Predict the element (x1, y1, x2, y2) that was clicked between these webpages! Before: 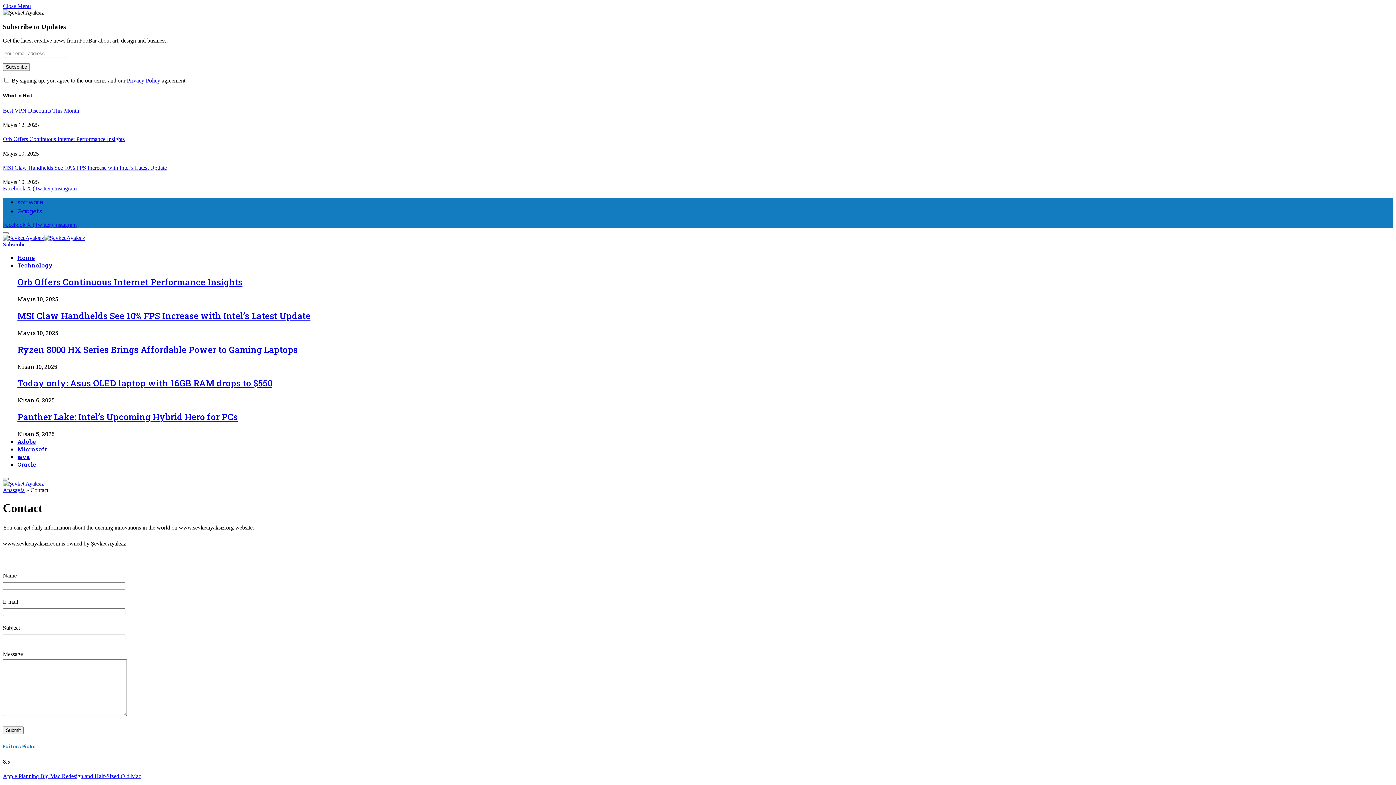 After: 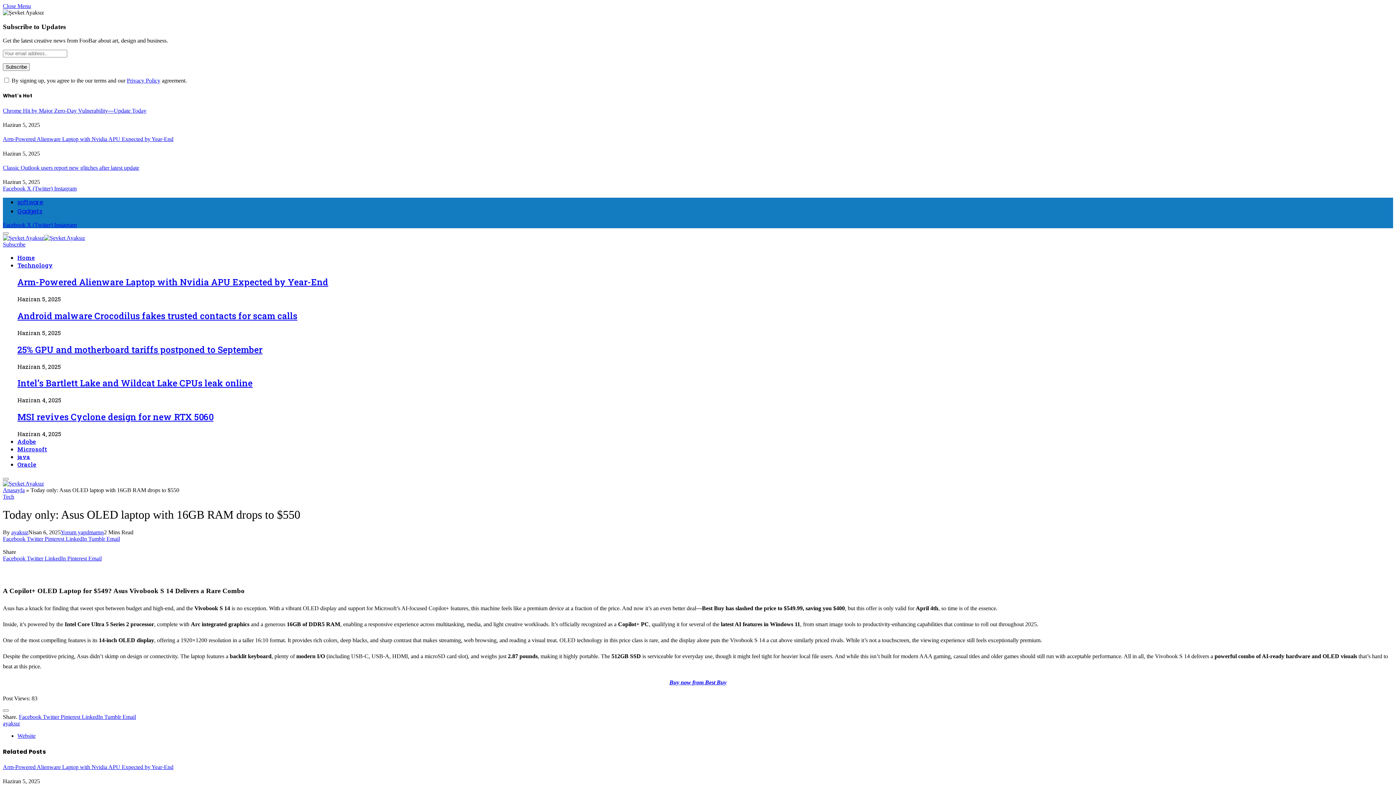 Action: label: Today only: Asus OLED laptop with 16GB RAM drops to $550 bbox: (17, 377, 272, 389)